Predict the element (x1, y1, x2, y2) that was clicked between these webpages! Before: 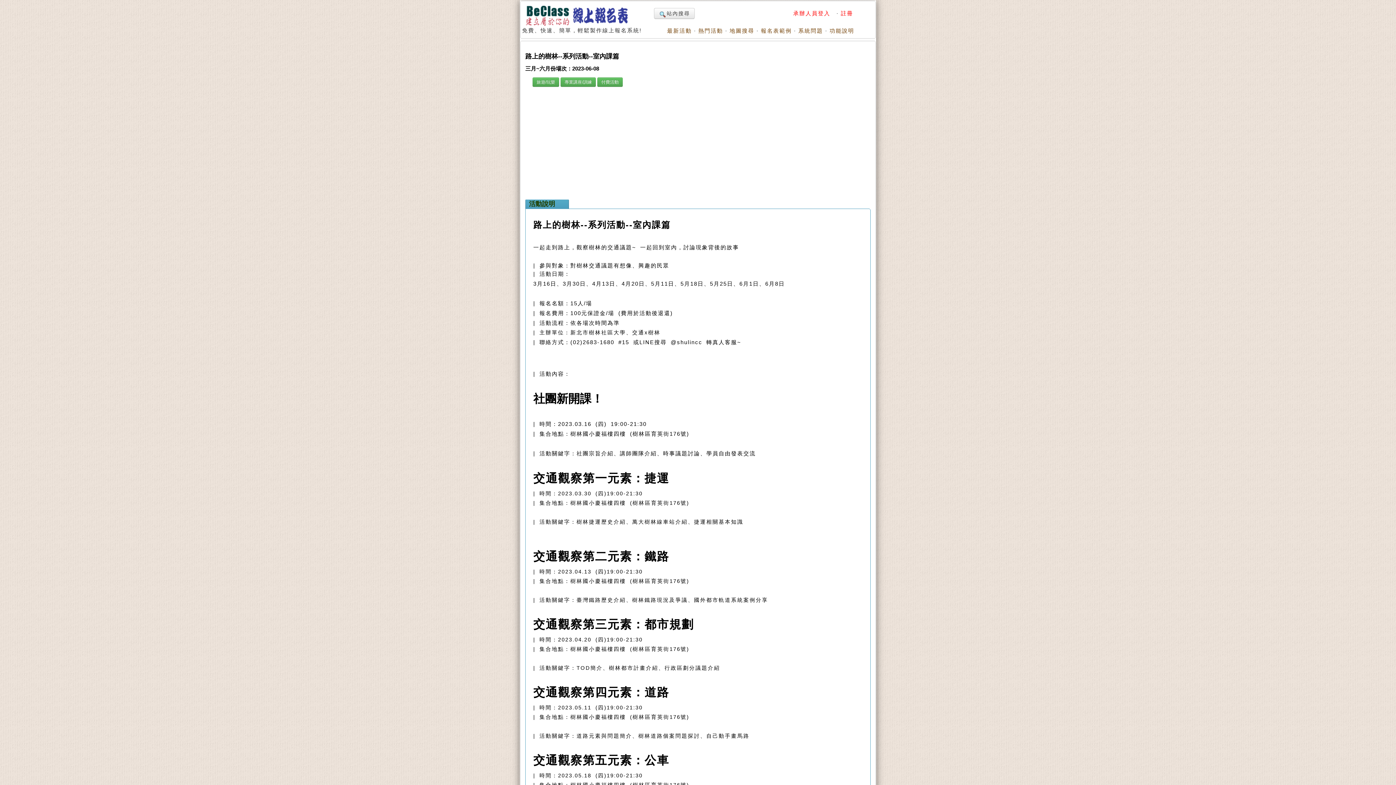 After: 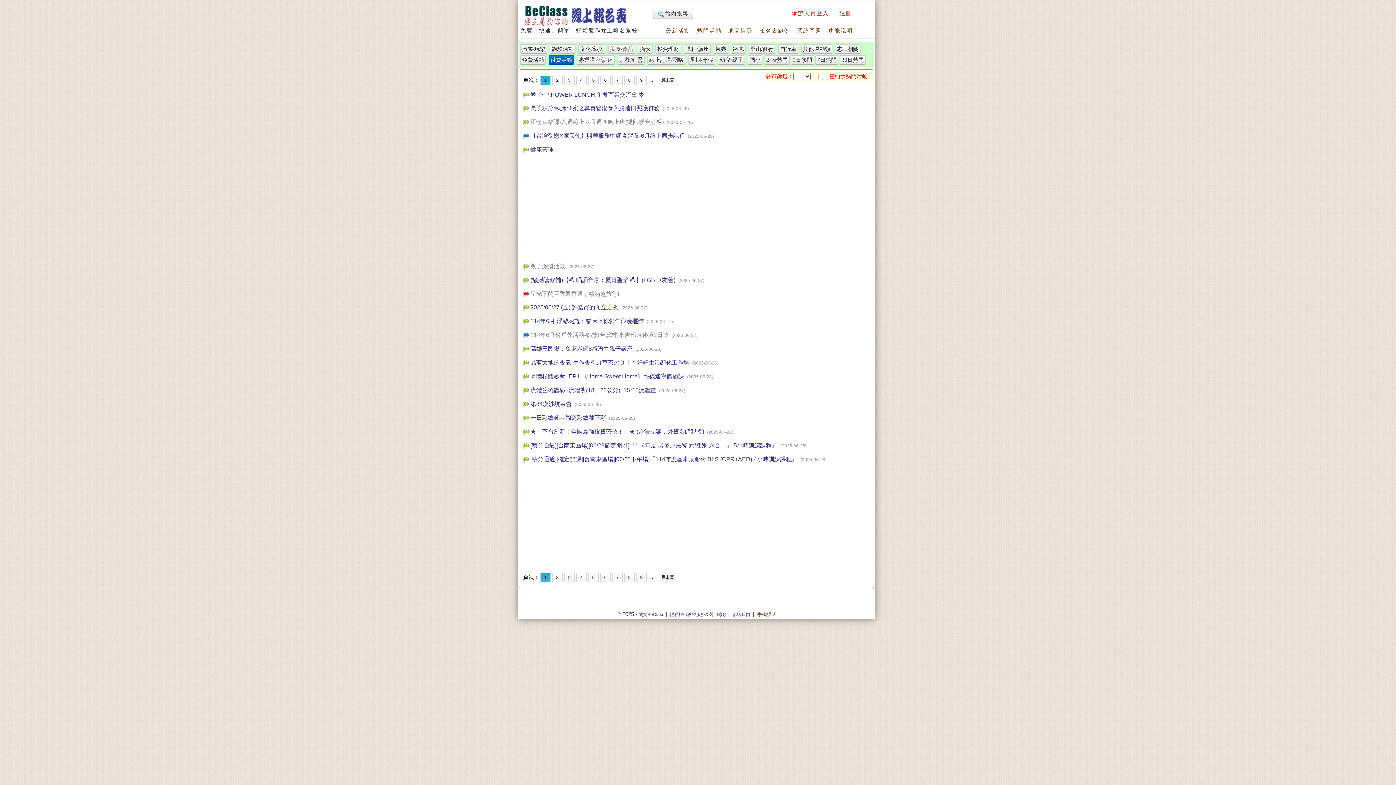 Action: label: 付費活動 bbox: (597, 78, 622, 84)